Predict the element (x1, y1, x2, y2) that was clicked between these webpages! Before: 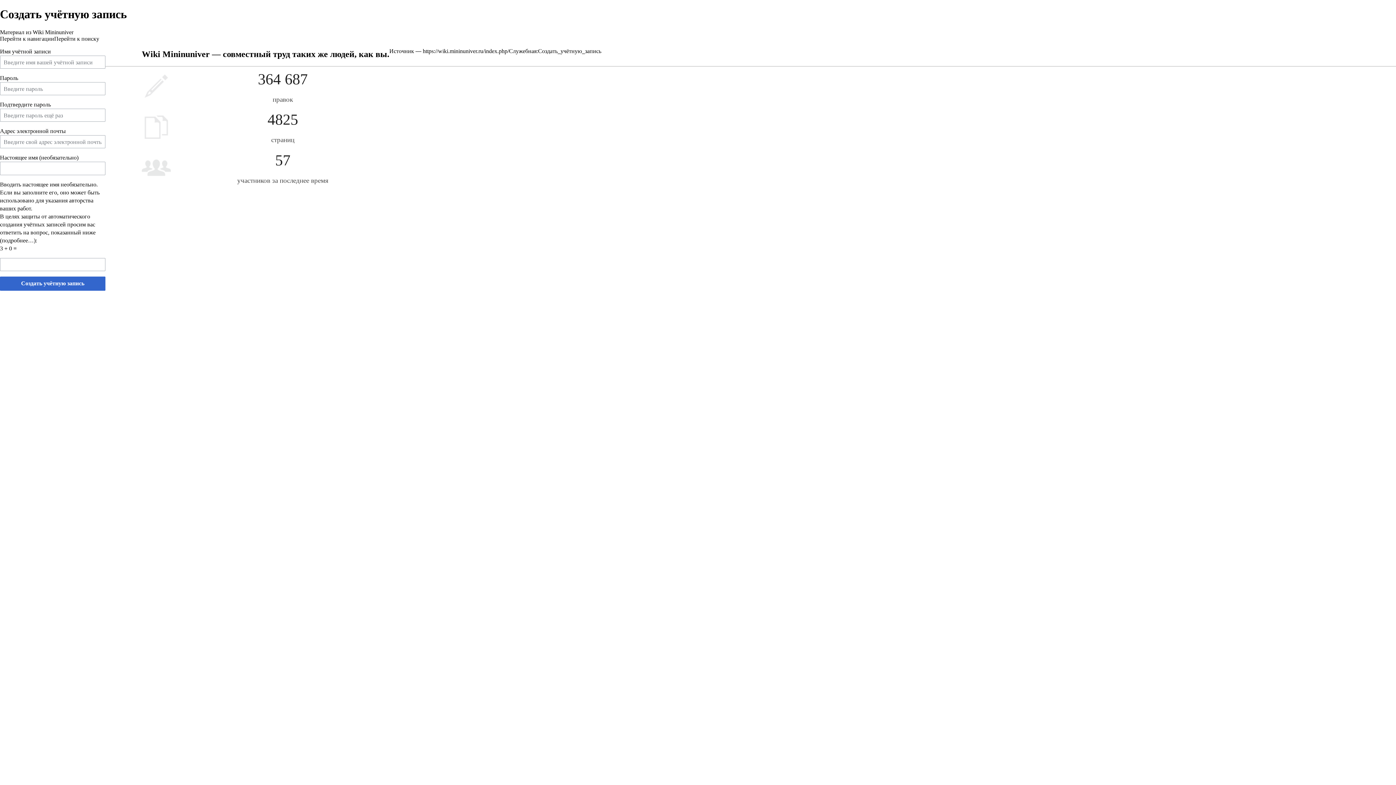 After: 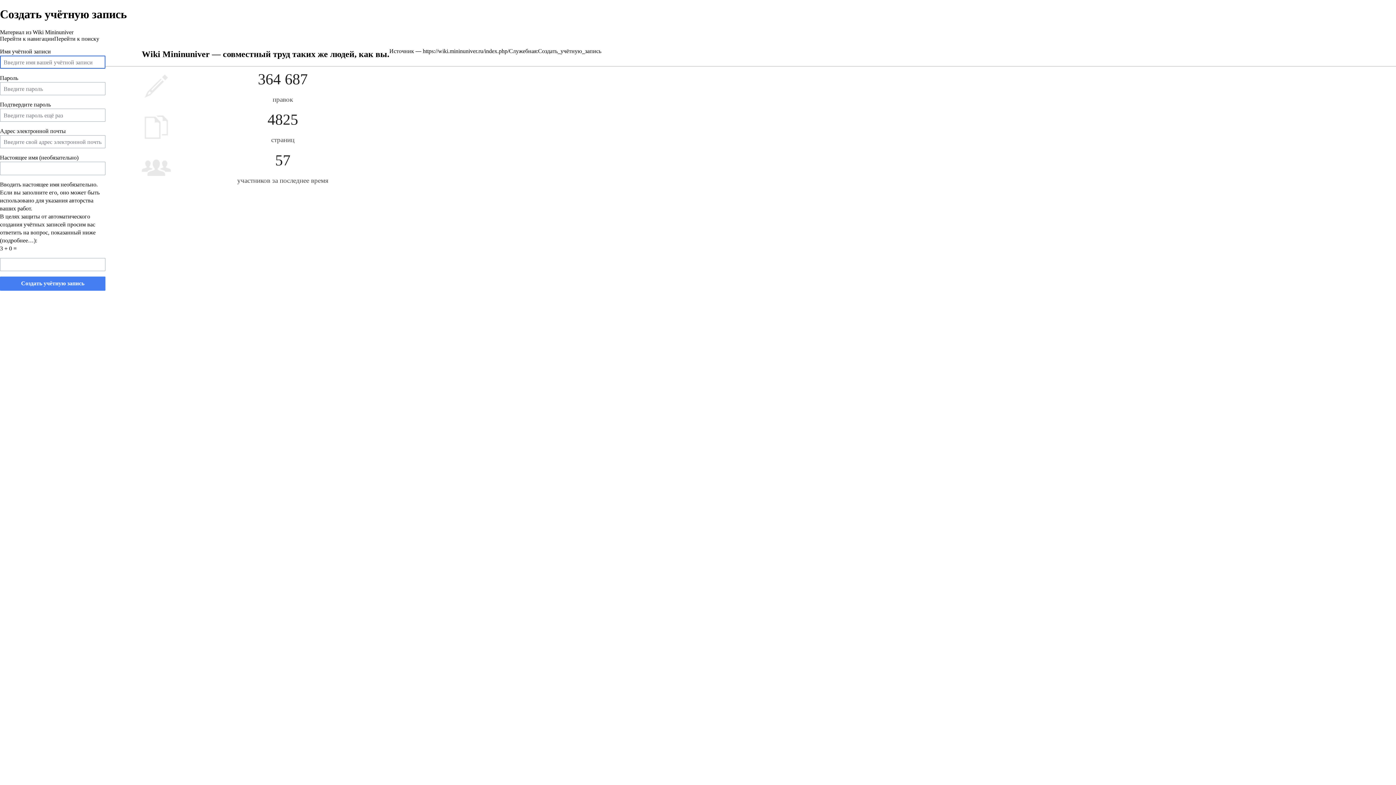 Action: label: Создать учётную запись bbox: (0, 276, 105, 290)